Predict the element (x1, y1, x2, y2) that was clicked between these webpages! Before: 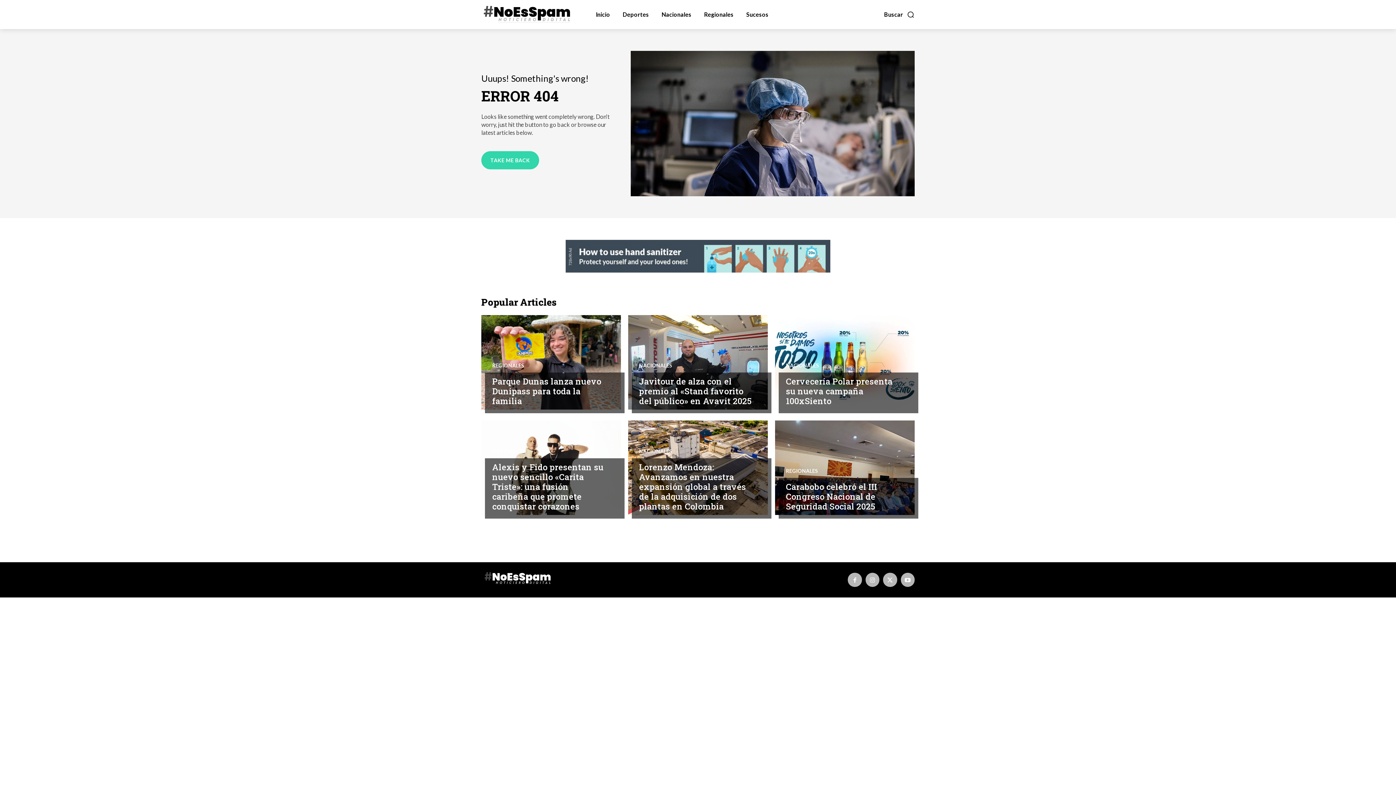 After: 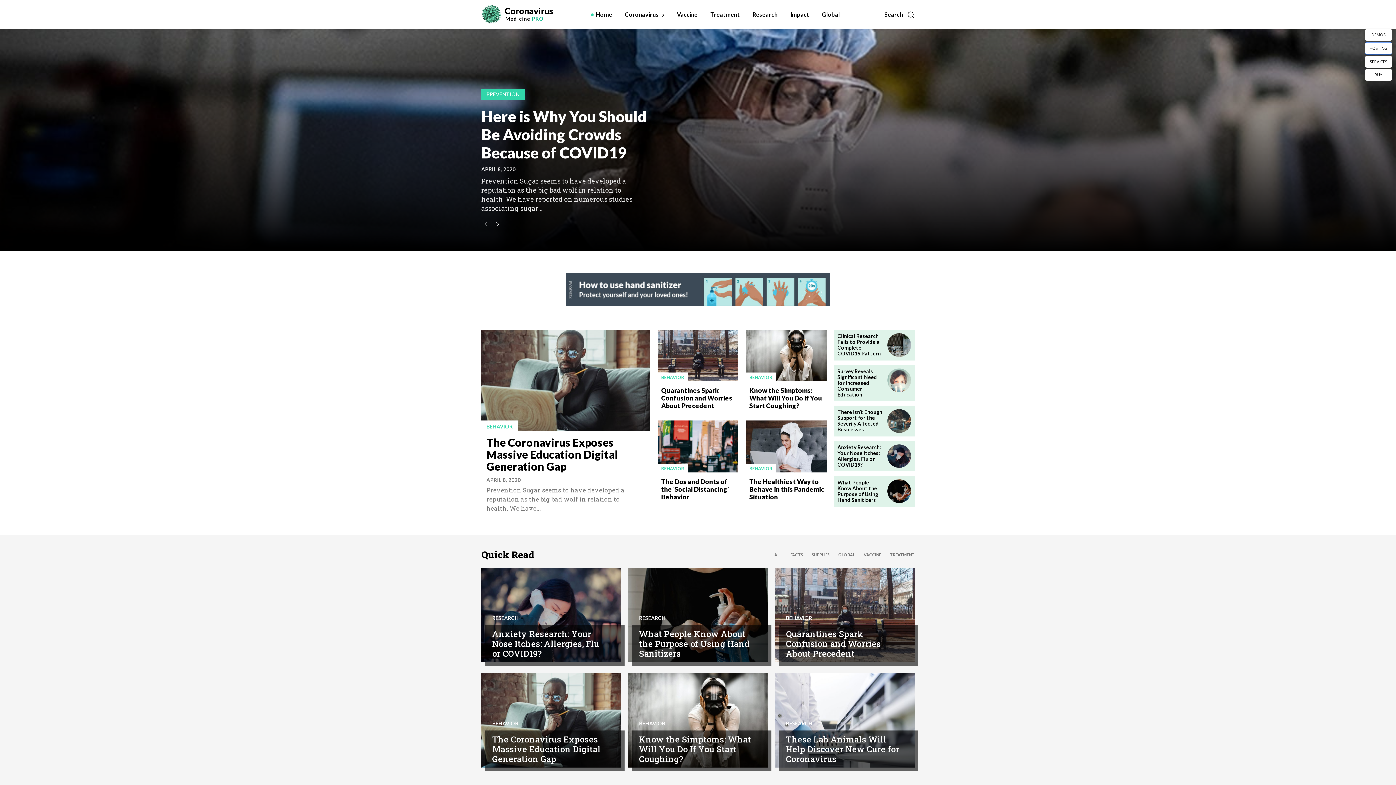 Action: bbox: (481, 151, 539, 169) label: TAKE ME BACK